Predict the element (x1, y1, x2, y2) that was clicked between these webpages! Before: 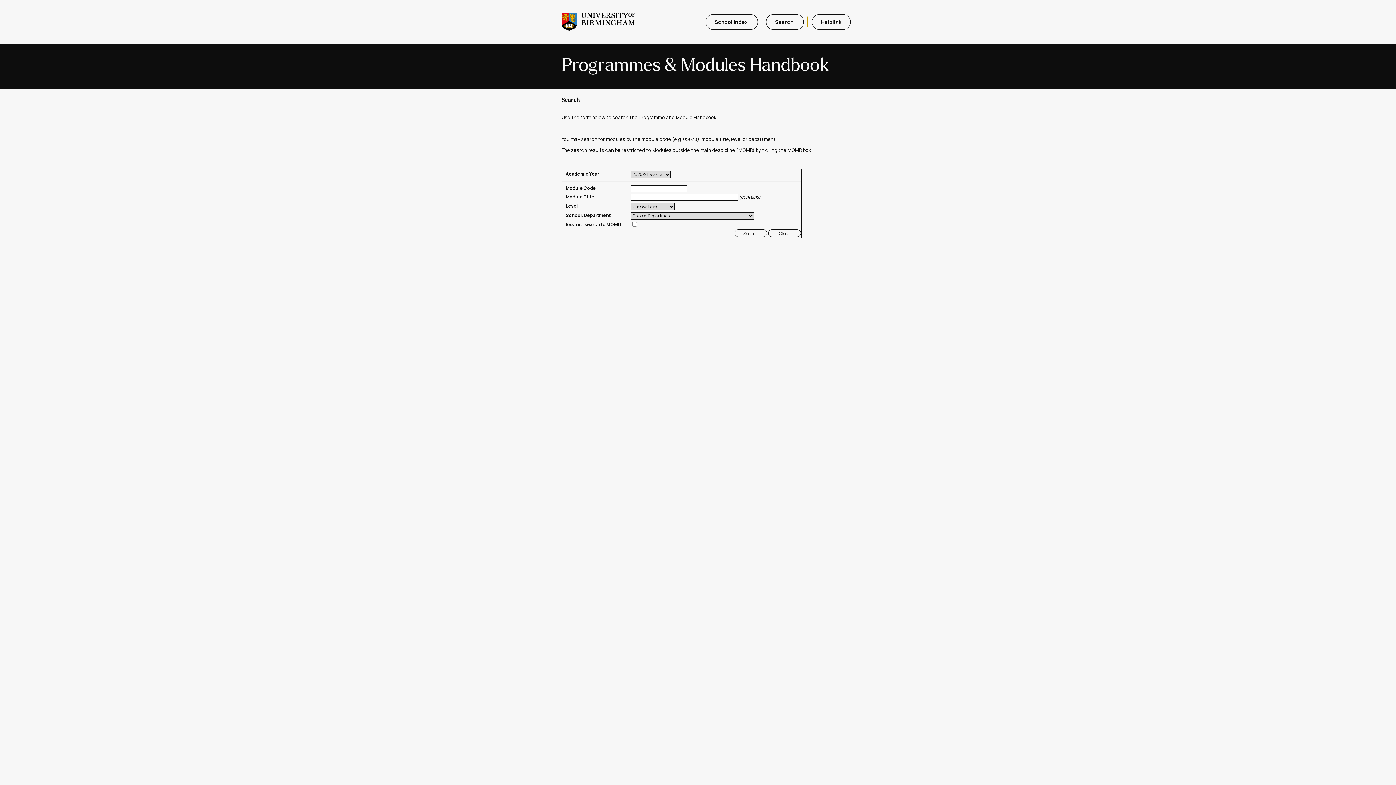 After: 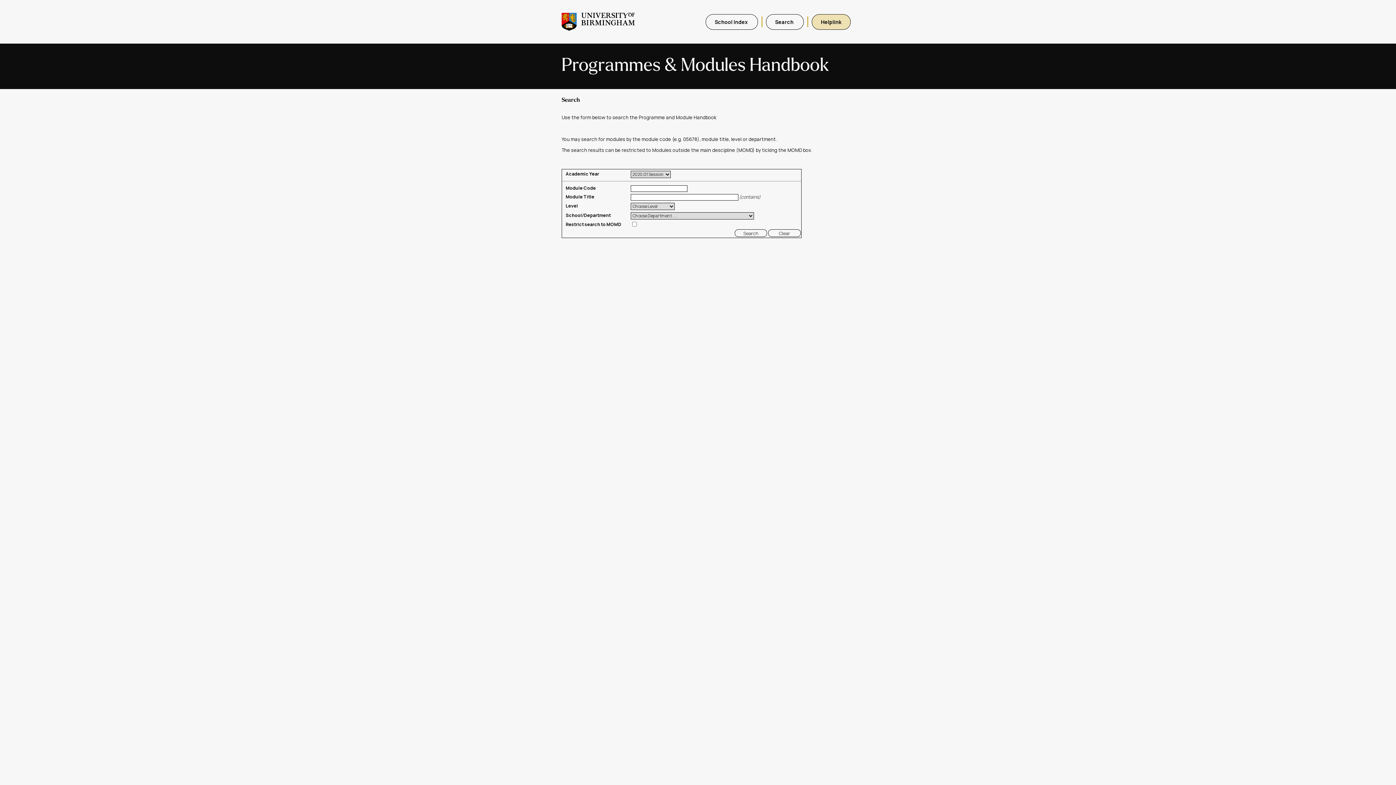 Action: label: Helplink bbox: (812, 14, 850, 29)